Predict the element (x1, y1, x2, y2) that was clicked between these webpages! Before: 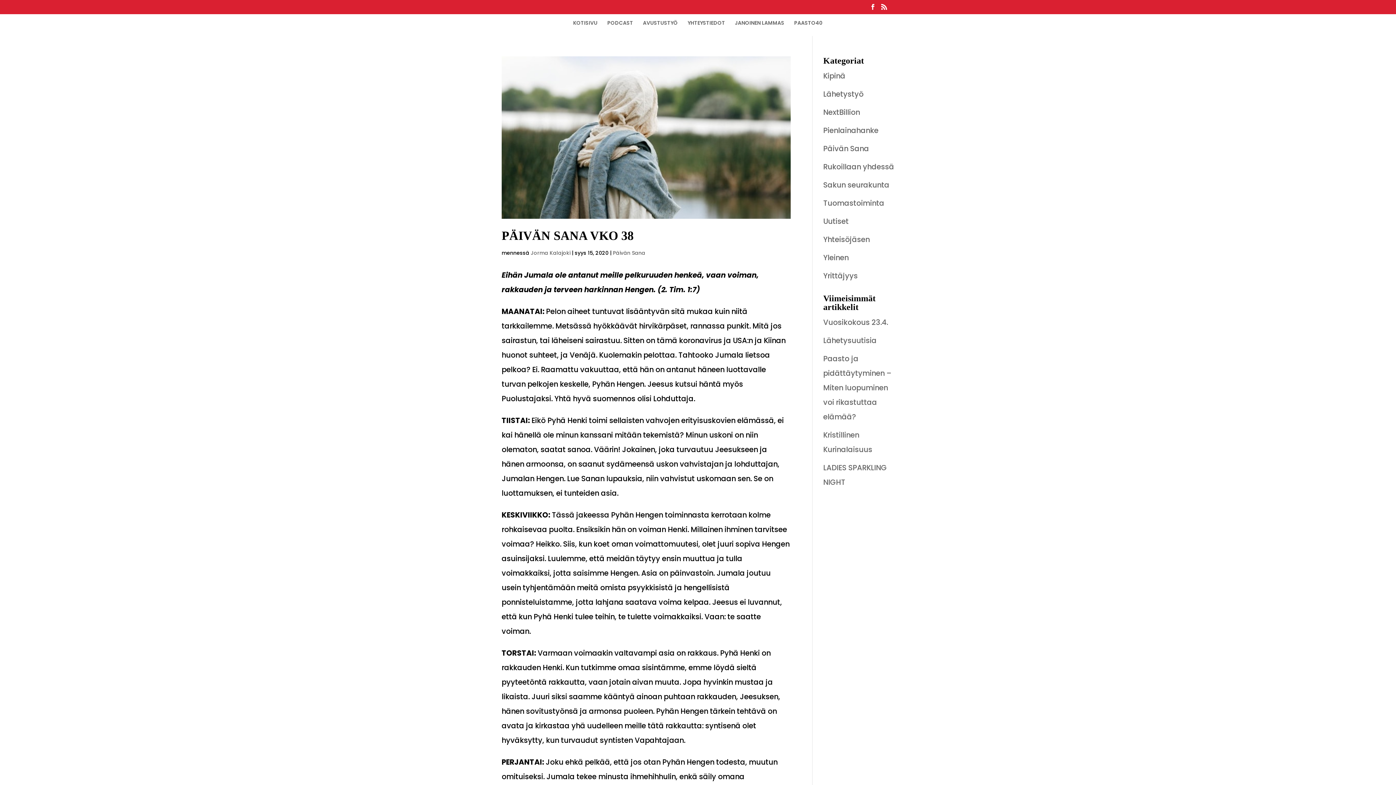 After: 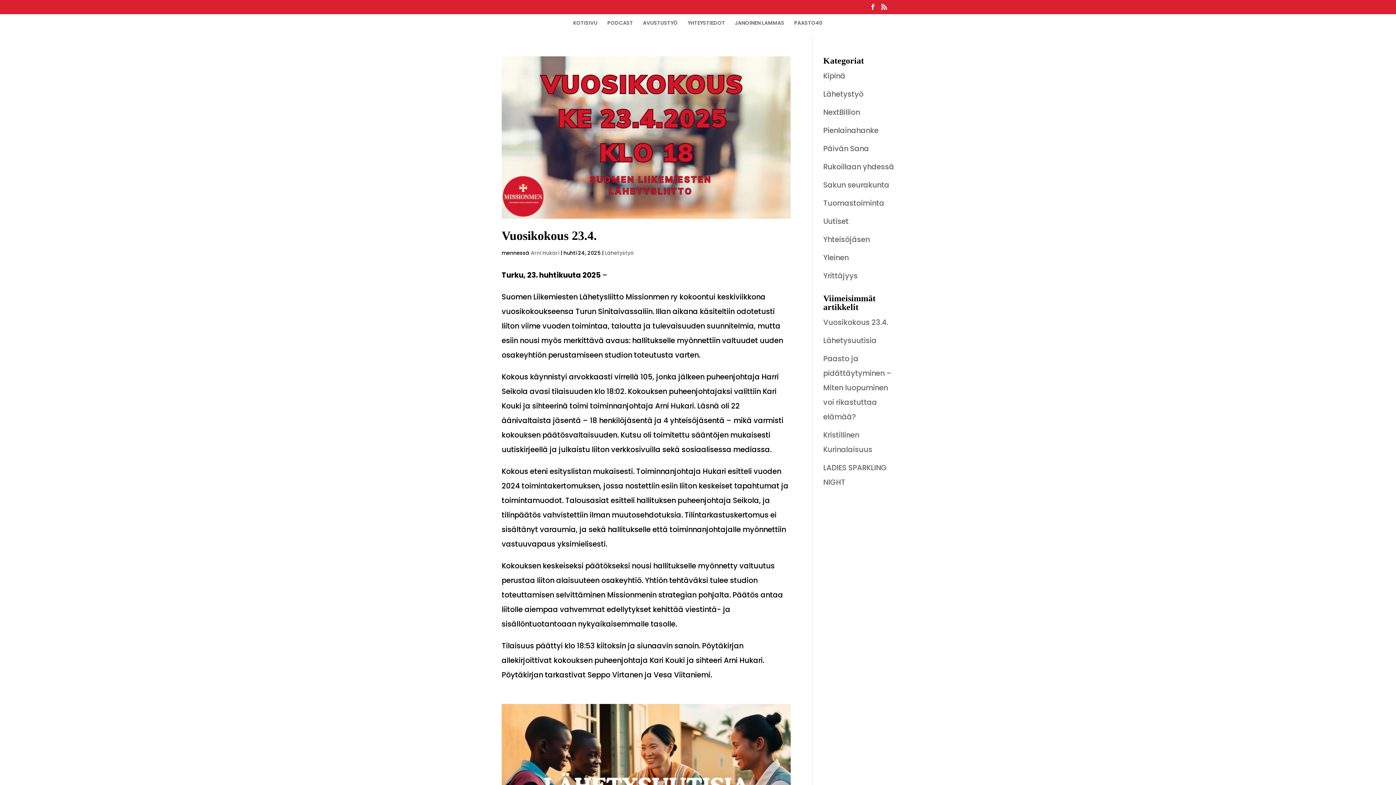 Action: bbox: (823, 89, 863, 99) label: Lähetystyö